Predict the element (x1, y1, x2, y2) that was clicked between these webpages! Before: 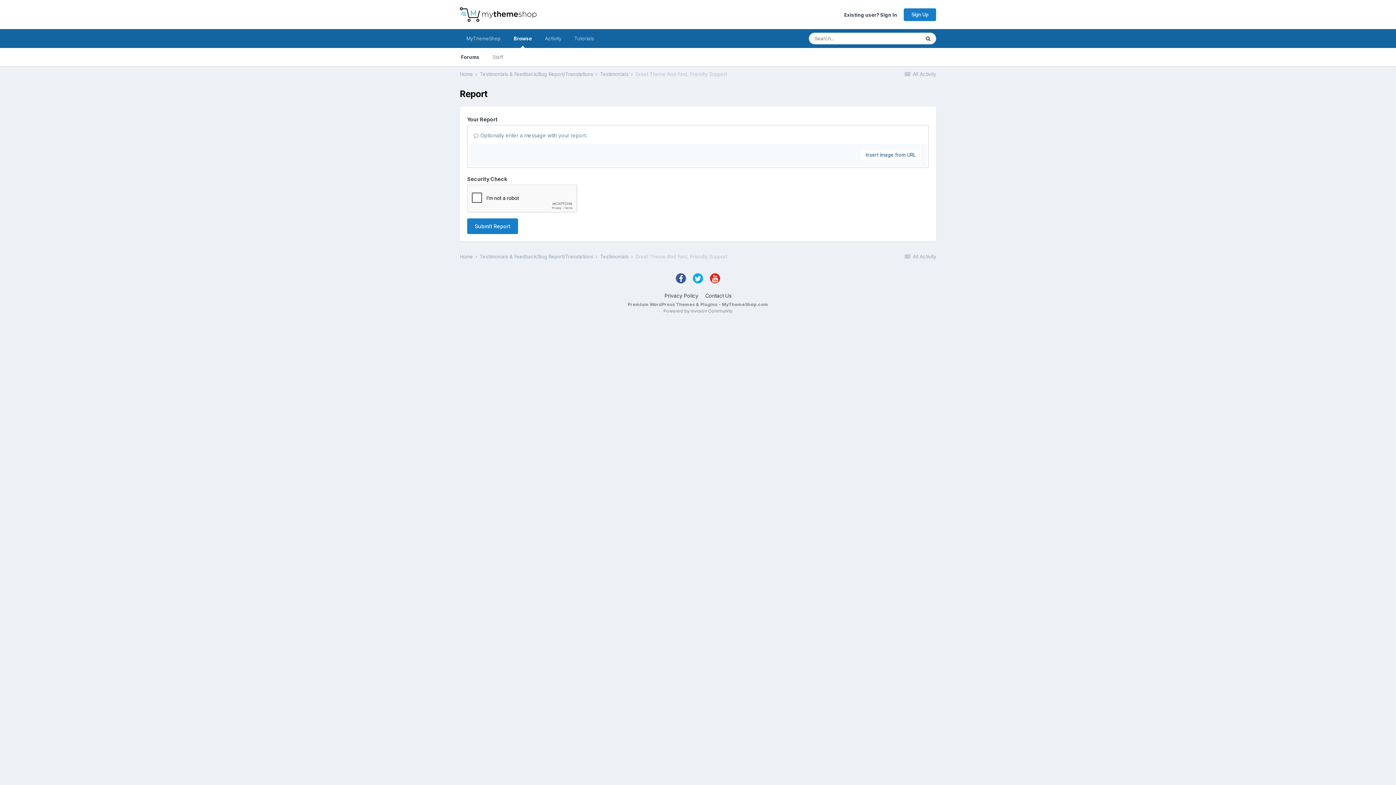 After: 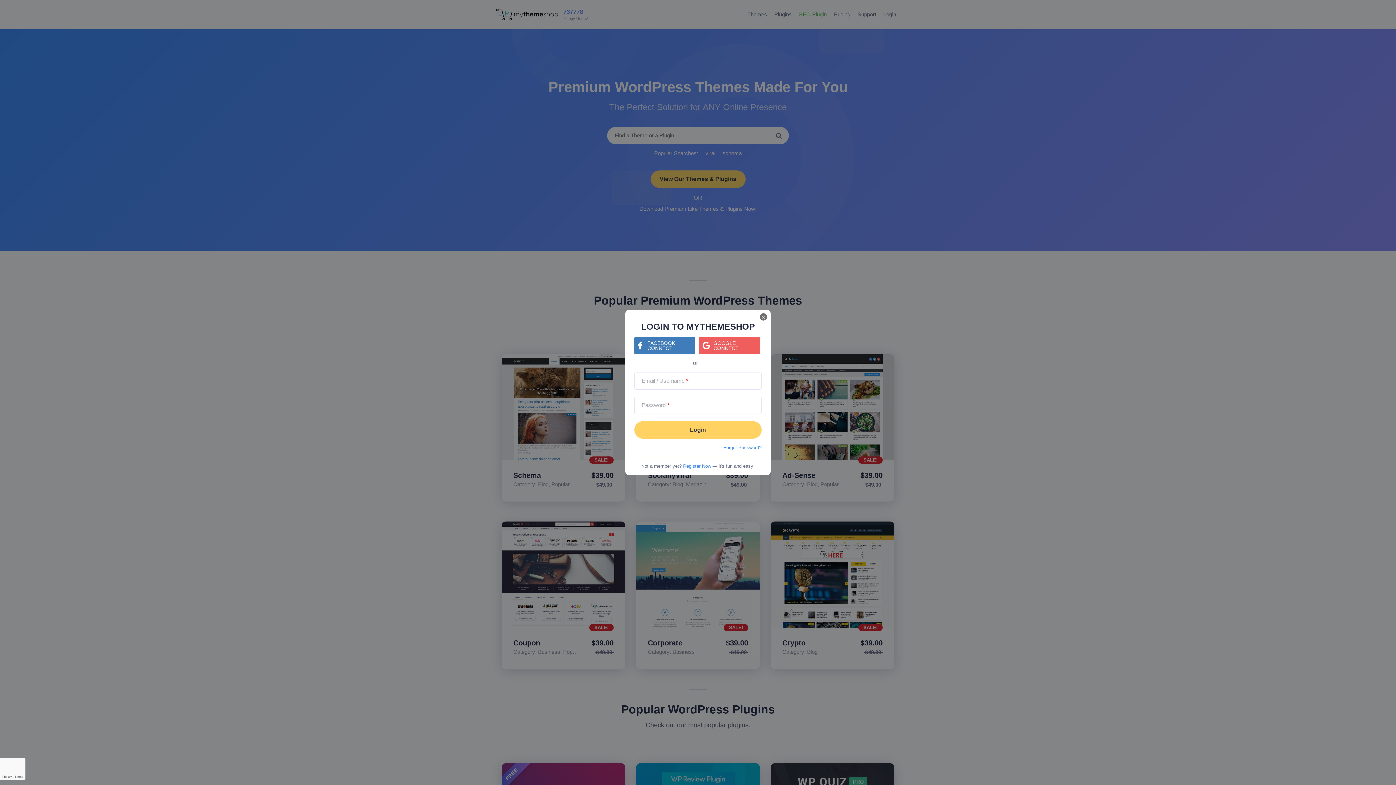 Action: label: Existing user? Sign In bbox: (844, 11, 897, 17)